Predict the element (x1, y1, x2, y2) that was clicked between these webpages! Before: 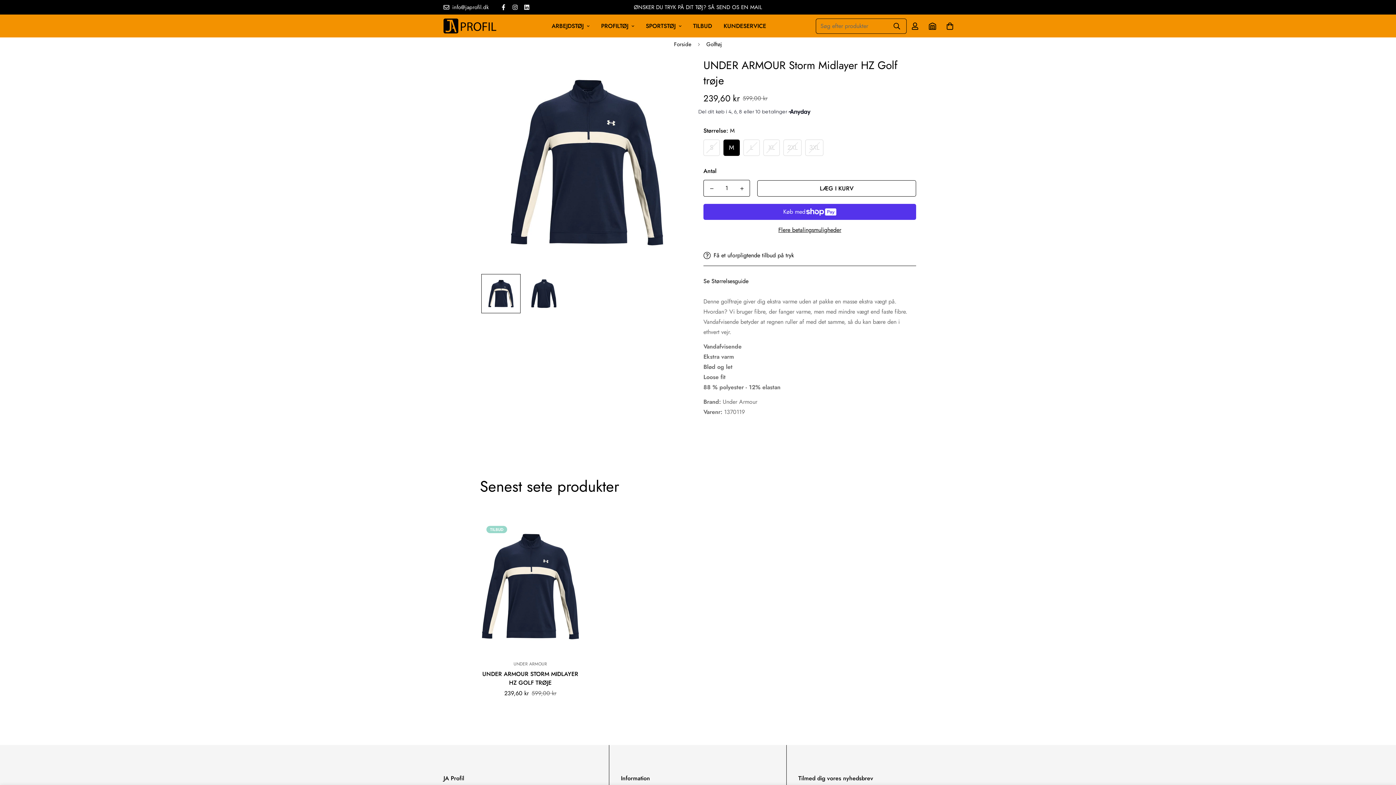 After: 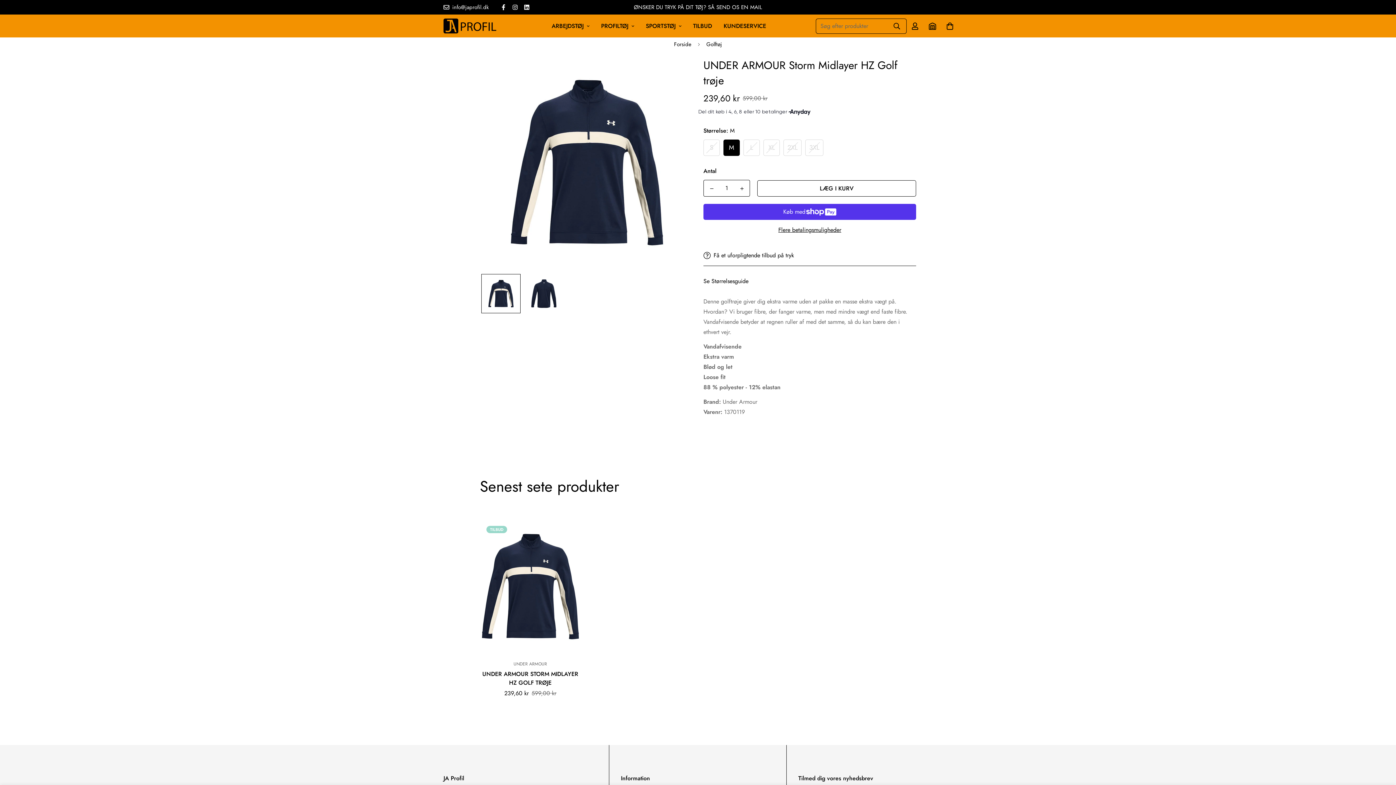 Action: label: Reducer mængden af ​​UNDER ARMOUR Storm Midlayer HZ Golf trøje med en bbox: (704, 180, 719, 197)